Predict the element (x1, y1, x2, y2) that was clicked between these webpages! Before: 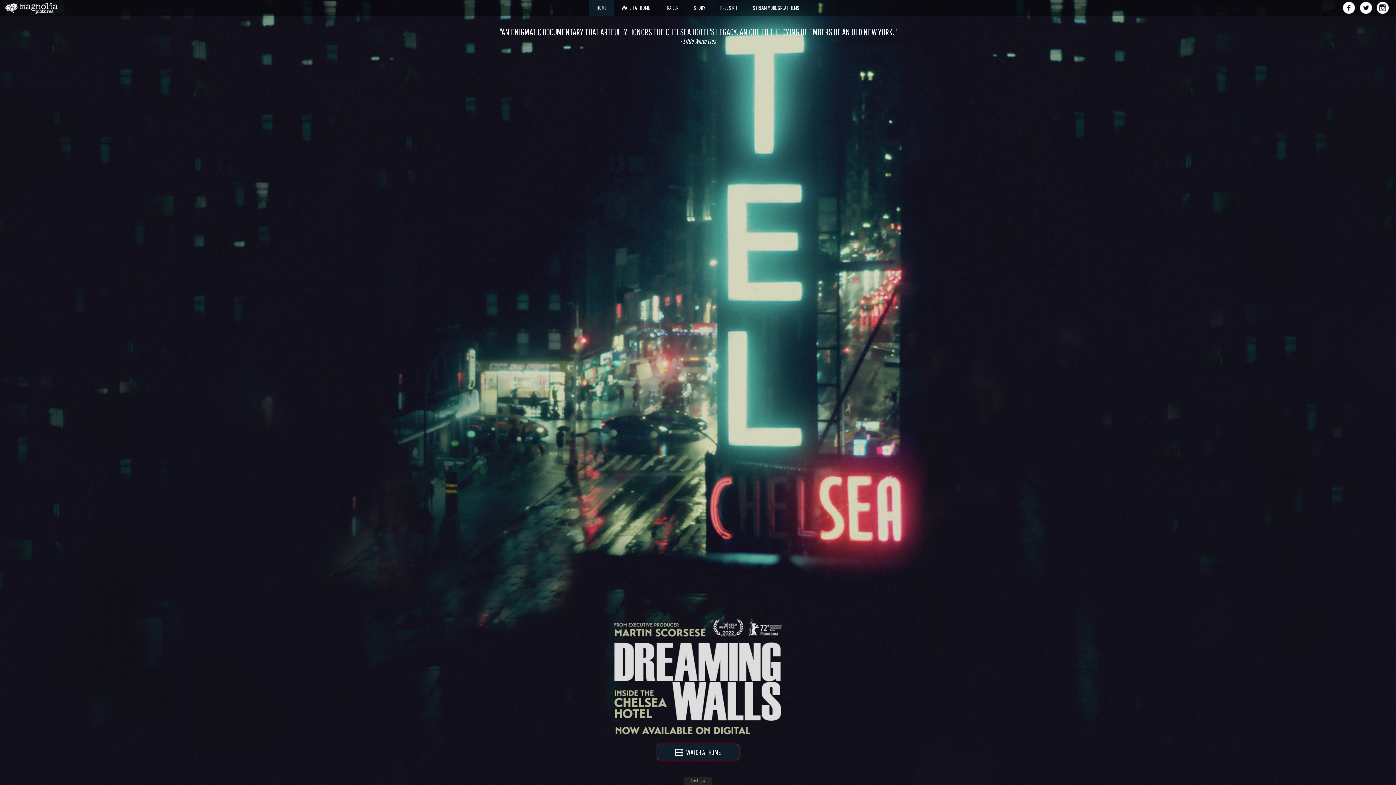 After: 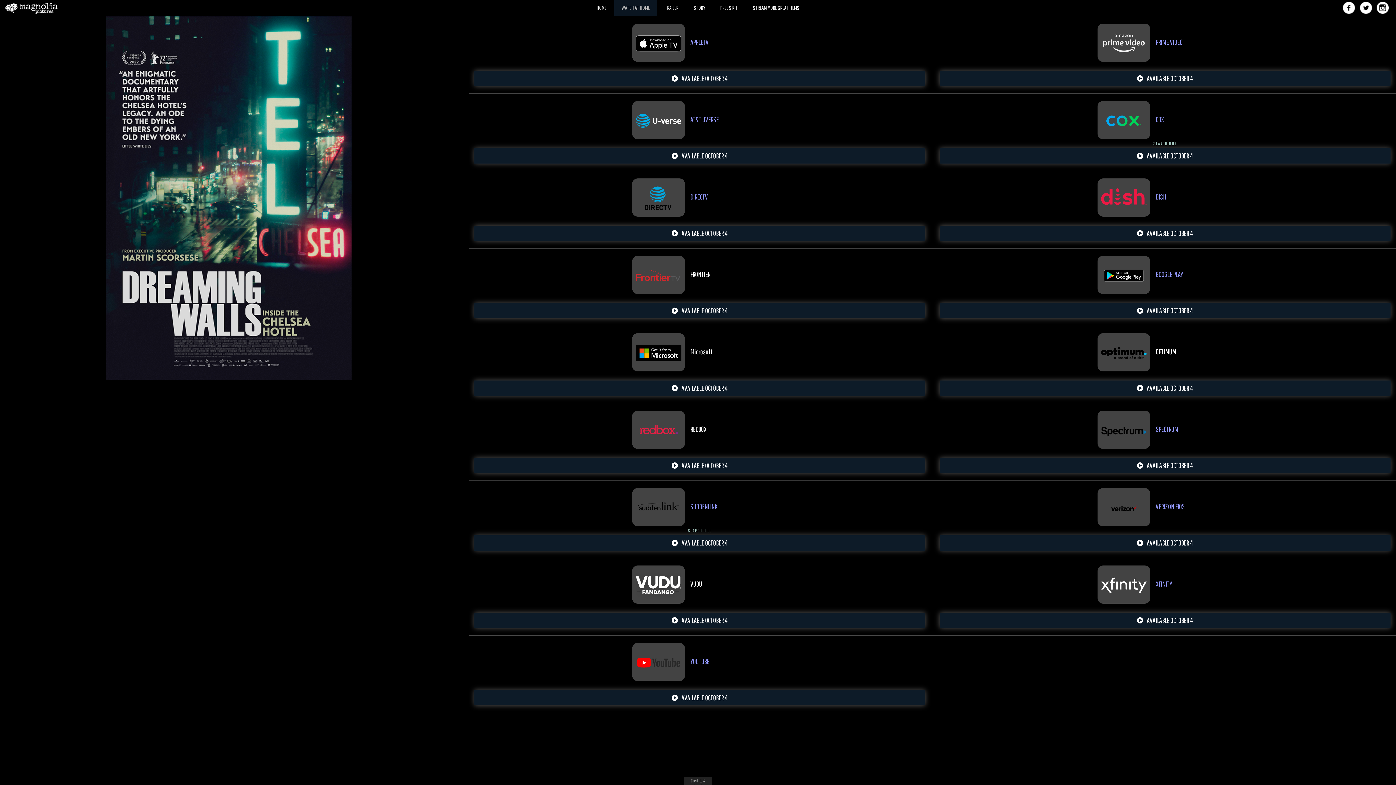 Action: label: WATCH AT HOME bbox: (614, 1, 657, 6)